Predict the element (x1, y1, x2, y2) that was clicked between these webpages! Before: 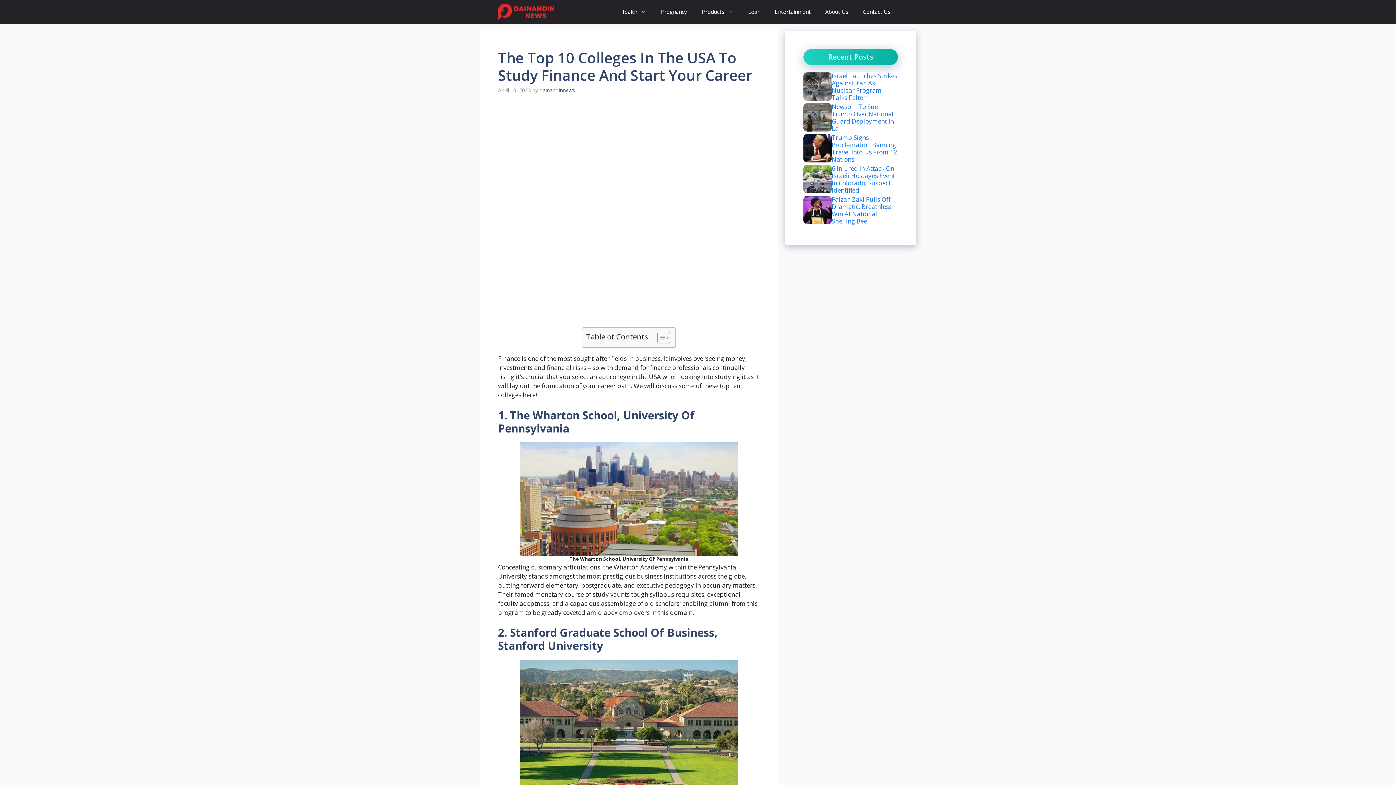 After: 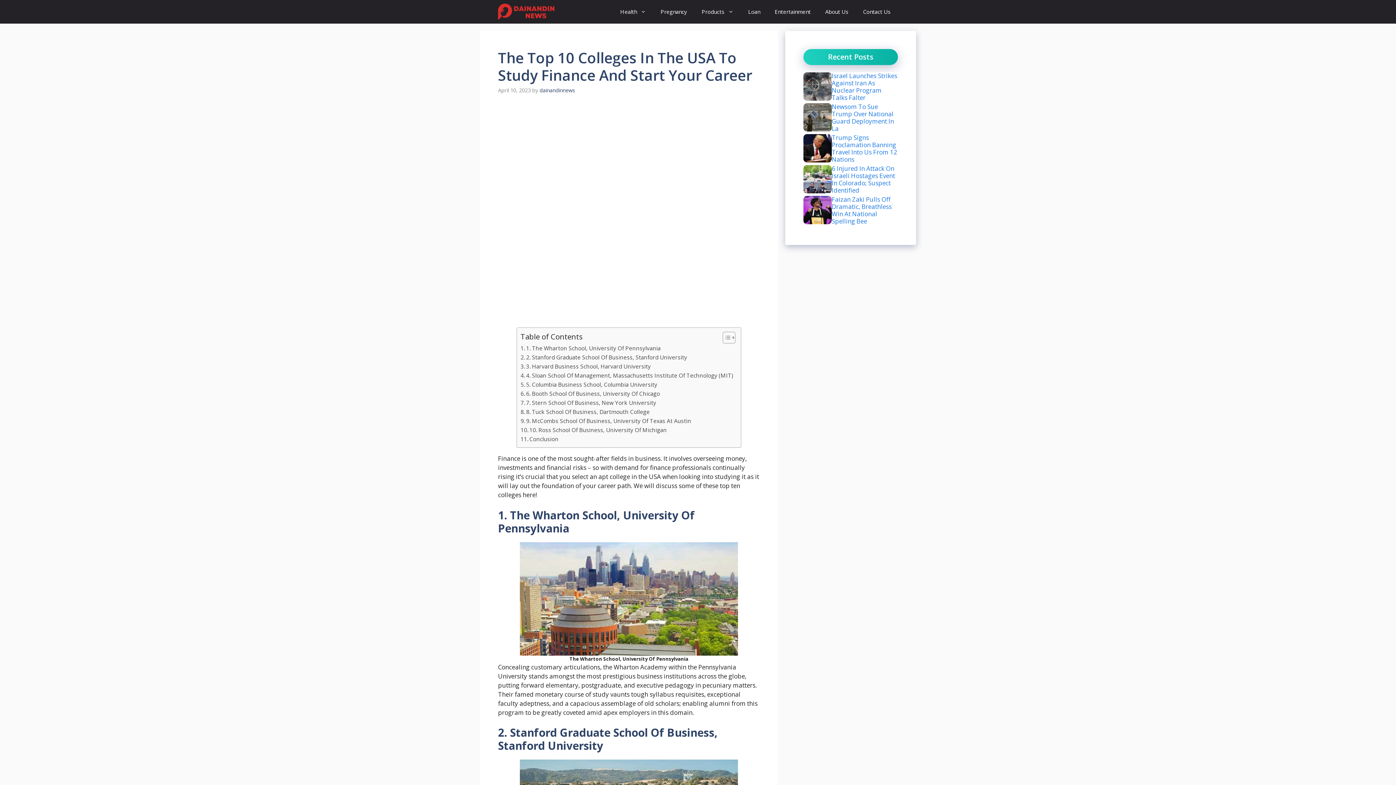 Action: bbox: (652, 331, 668, 344) label: Toggle Table of Content